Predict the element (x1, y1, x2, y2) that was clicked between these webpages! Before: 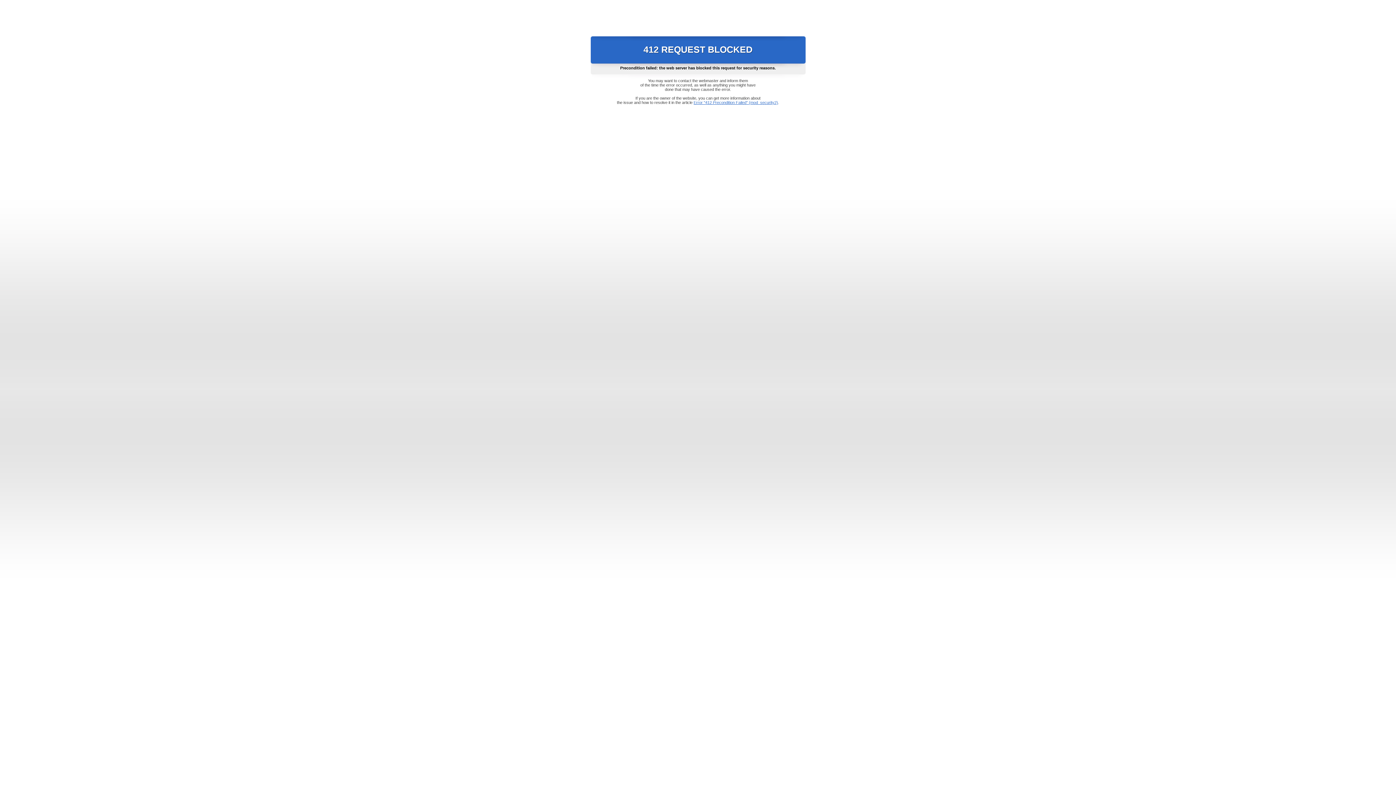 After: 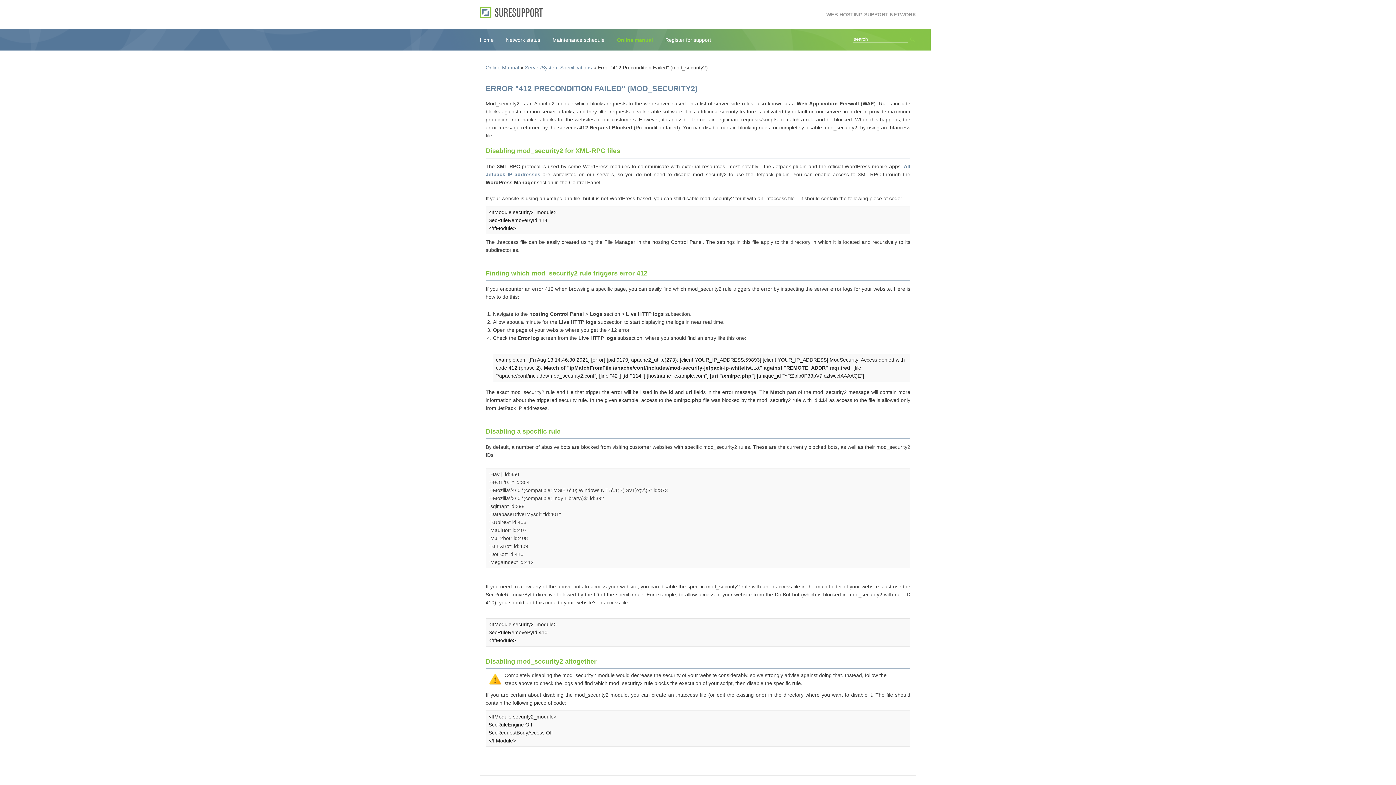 Action: bbox: (693, 100, 778, 104) label: Error "412 Precondition Failed" (mod_security2)